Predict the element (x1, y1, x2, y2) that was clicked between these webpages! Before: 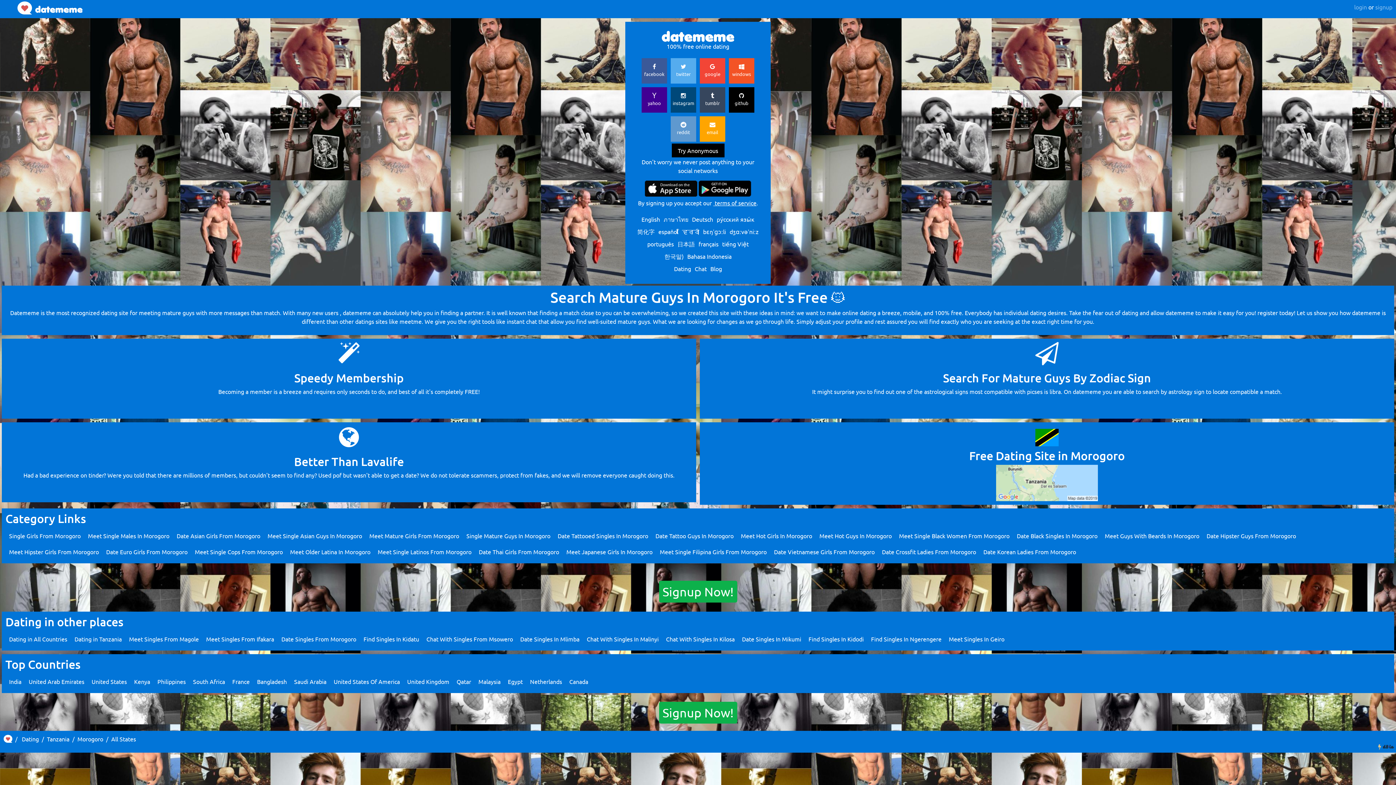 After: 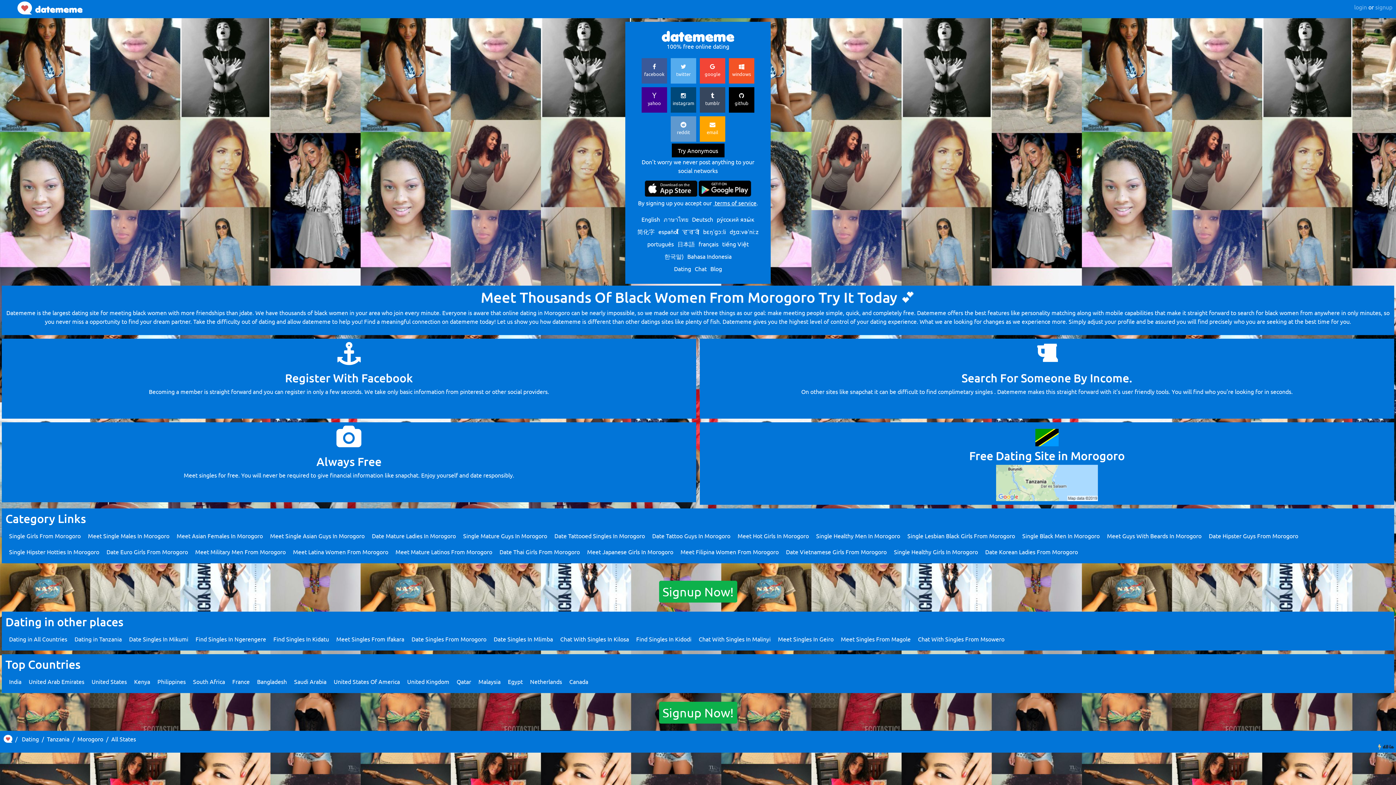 Action: label: Meet Single Black Women From Morogoro bbox: (899, 532, 1009, 539)